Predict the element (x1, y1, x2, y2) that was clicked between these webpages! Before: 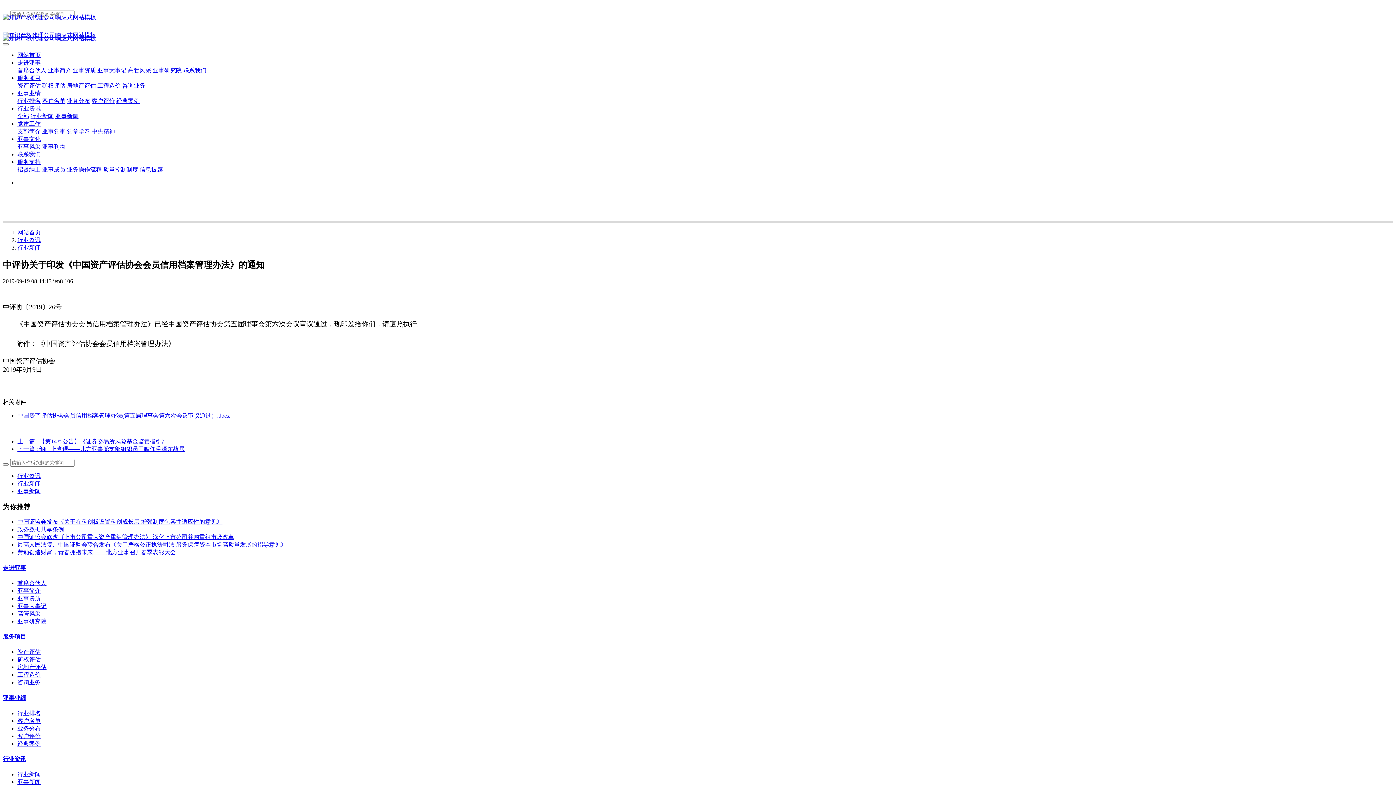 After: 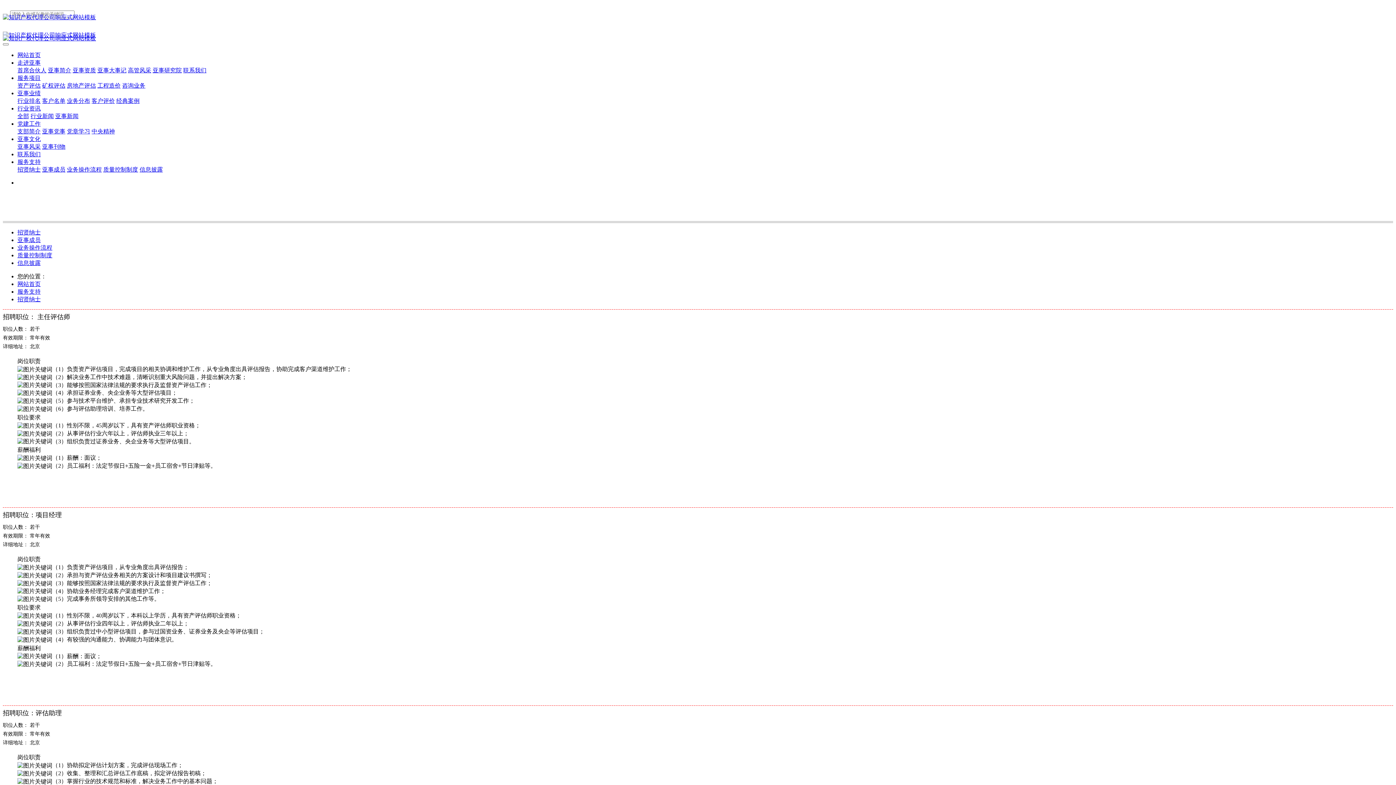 Action: bbox: (17, 158, 40, 165) label: 服务支持